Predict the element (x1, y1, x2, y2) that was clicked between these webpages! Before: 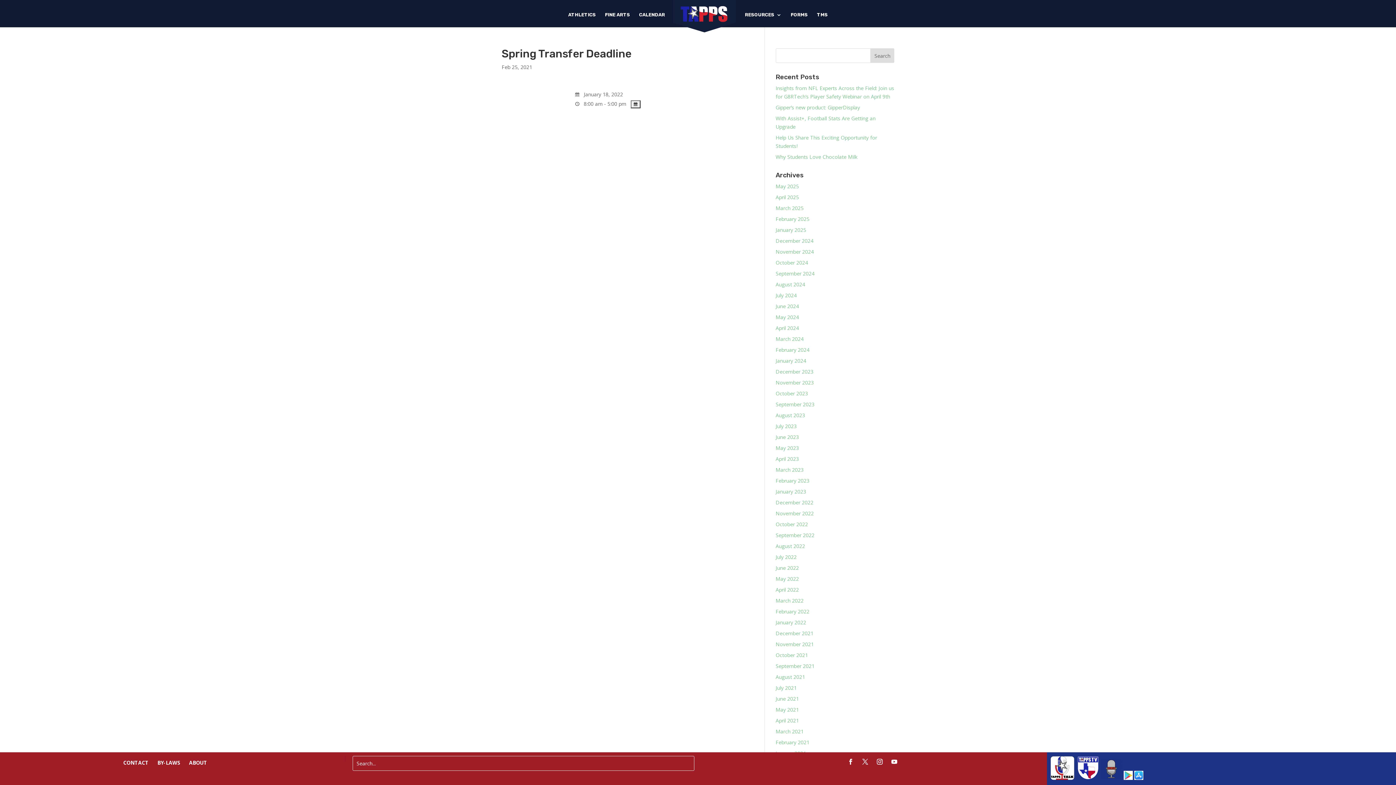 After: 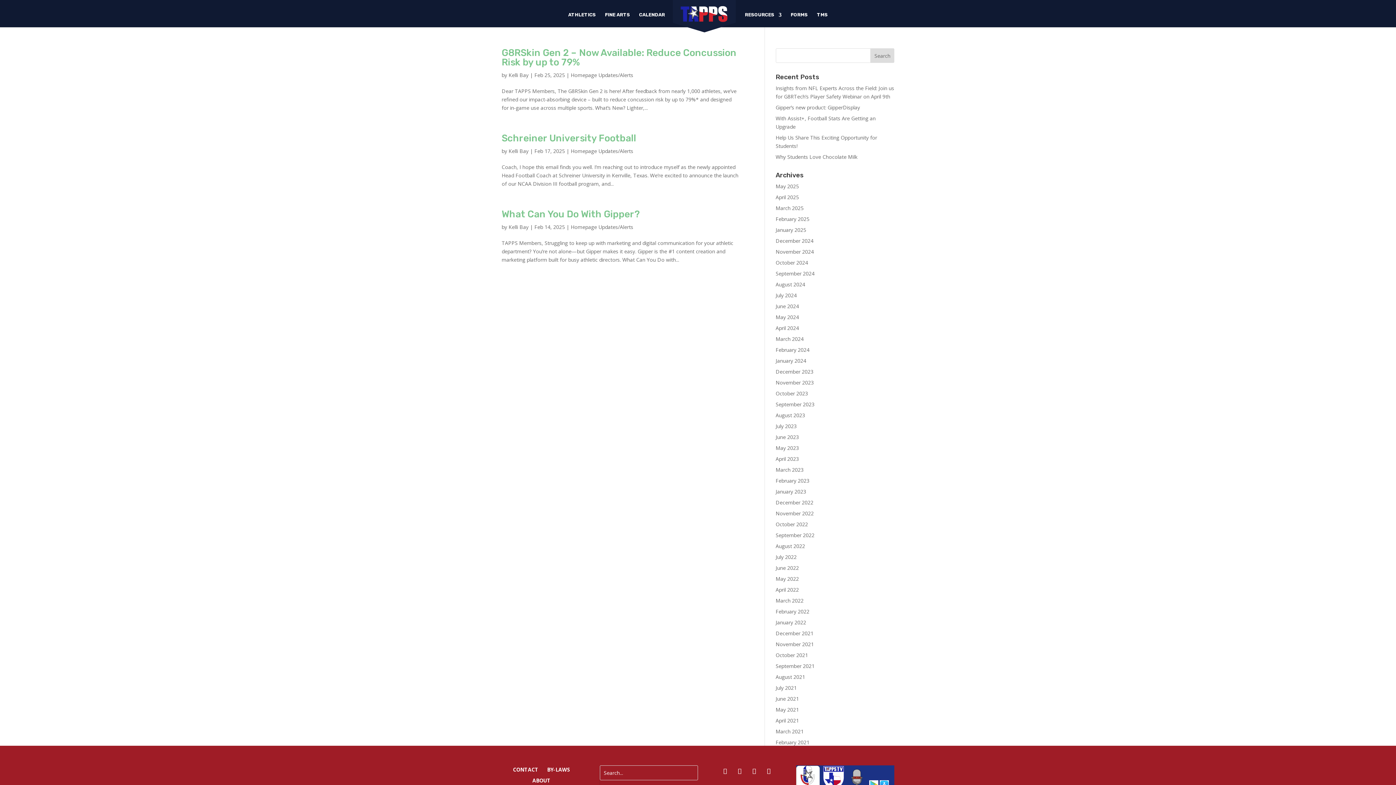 Action: label: February 2025 bbox: (775, 215, 809, 222)